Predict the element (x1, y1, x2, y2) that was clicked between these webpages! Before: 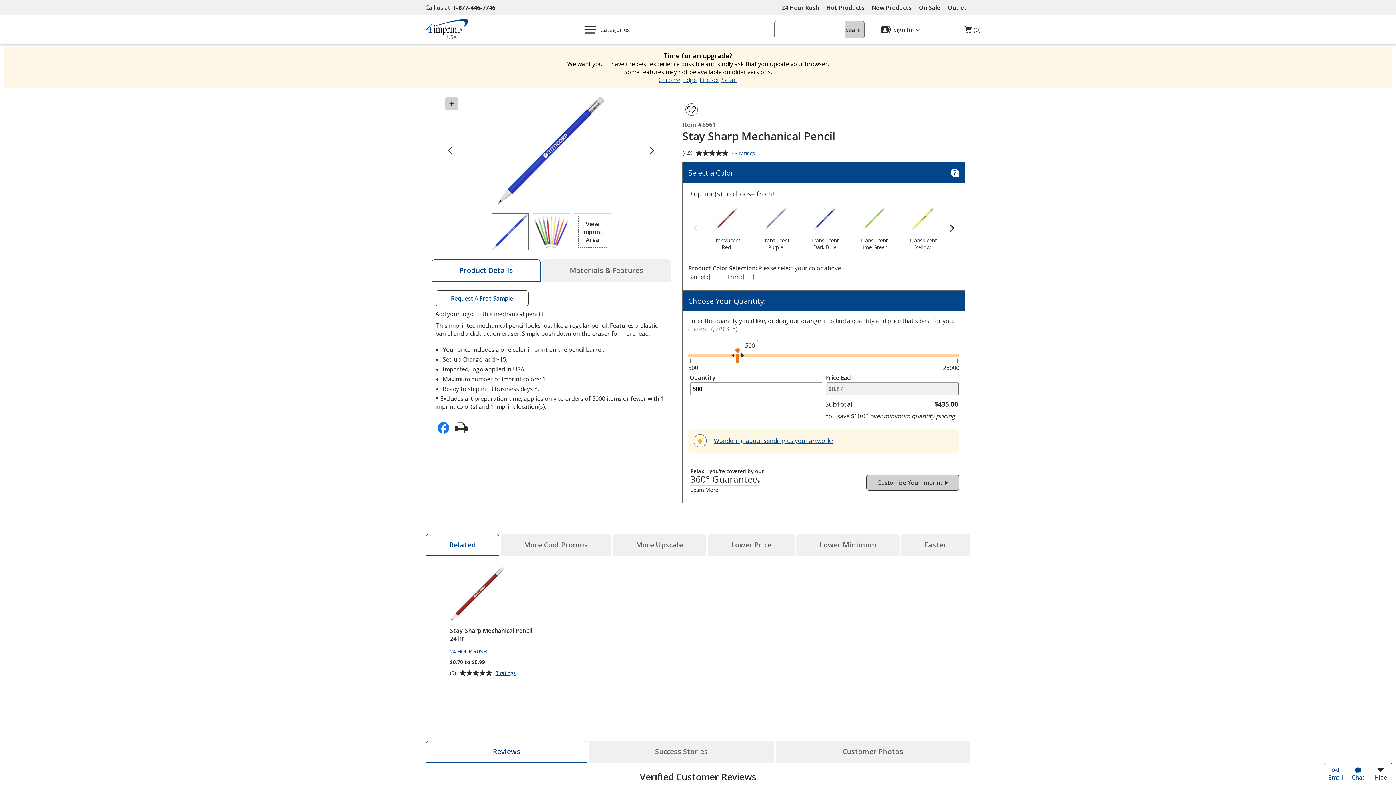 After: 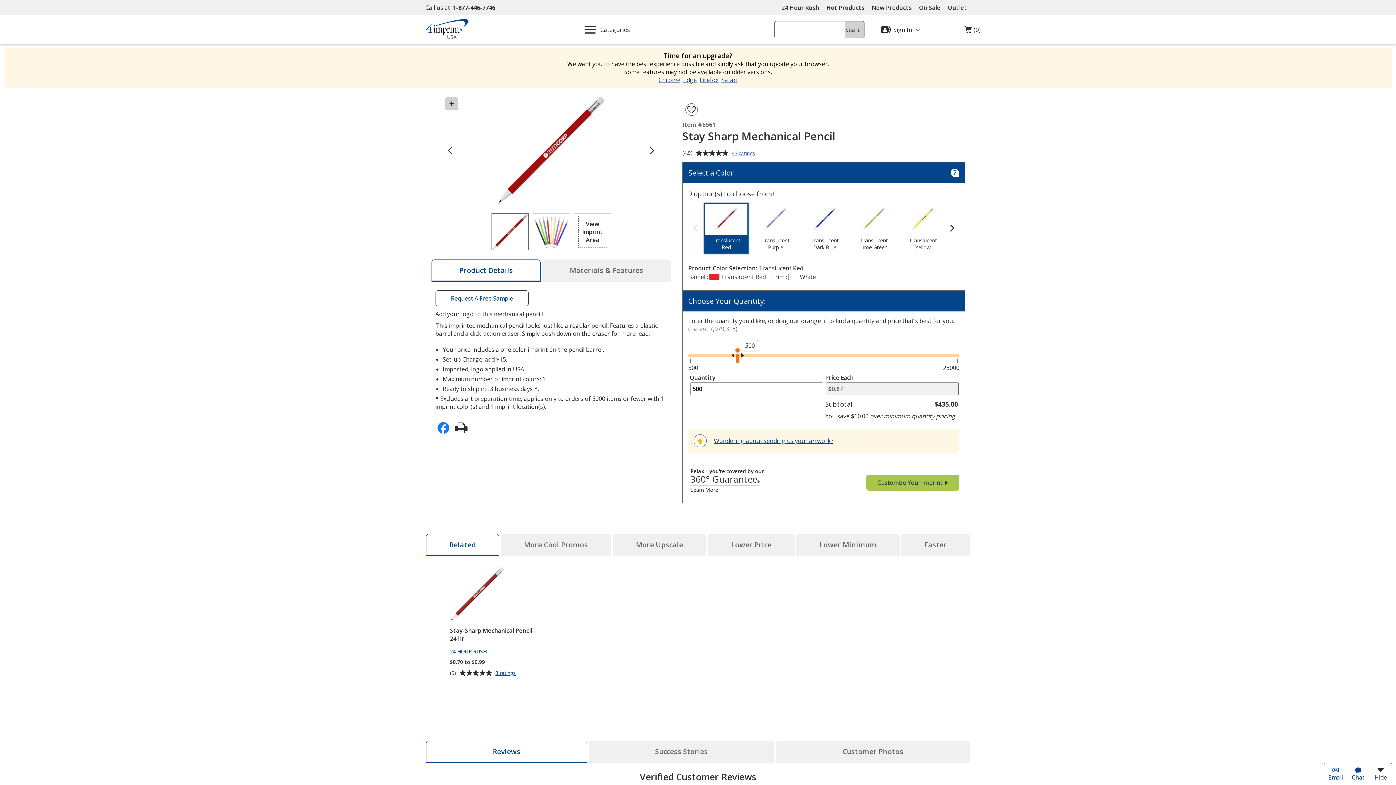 Action: bbox: (704, 203, 748, 253) label: Translucent Red